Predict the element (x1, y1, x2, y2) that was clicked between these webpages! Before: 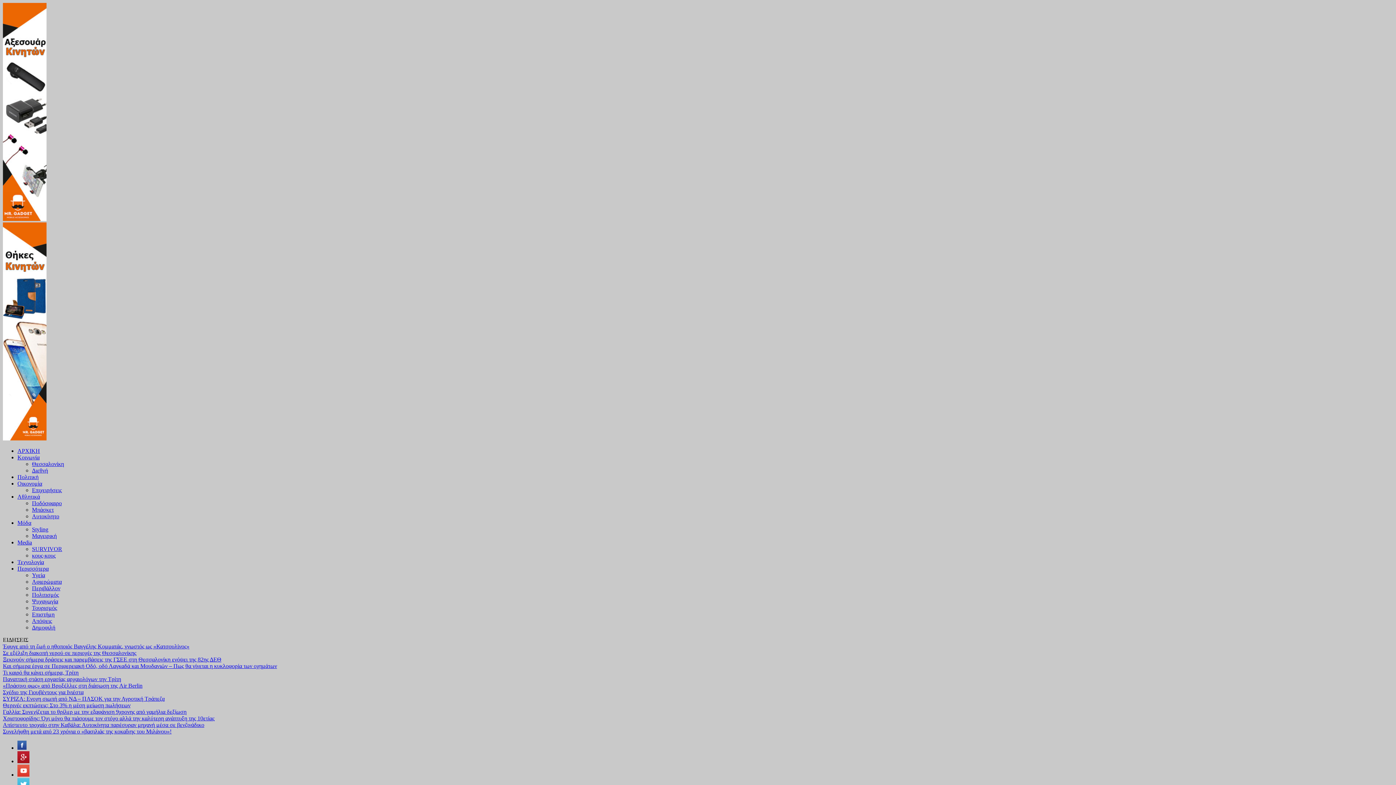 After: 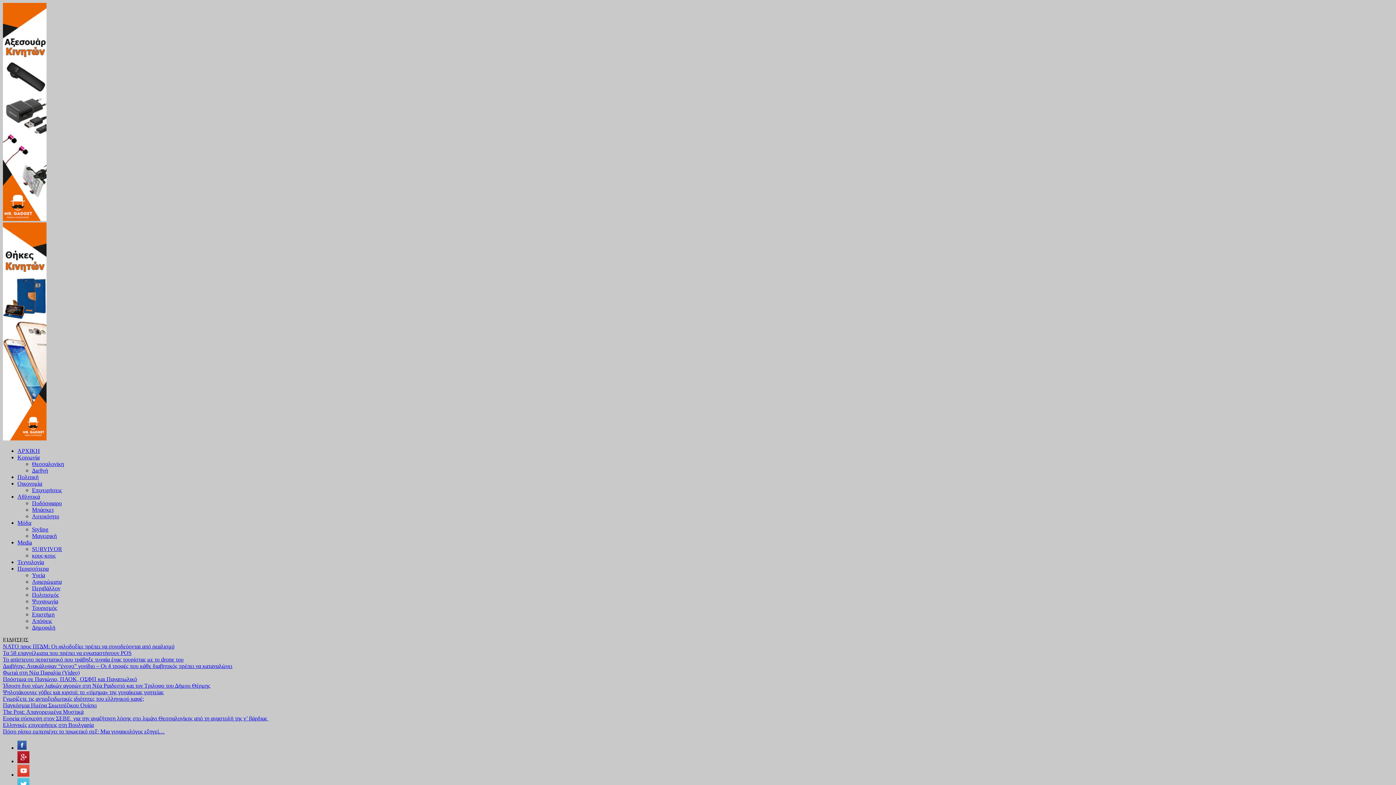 Action: label: SURVIVOR bbox: (32, 546, 62, 552)